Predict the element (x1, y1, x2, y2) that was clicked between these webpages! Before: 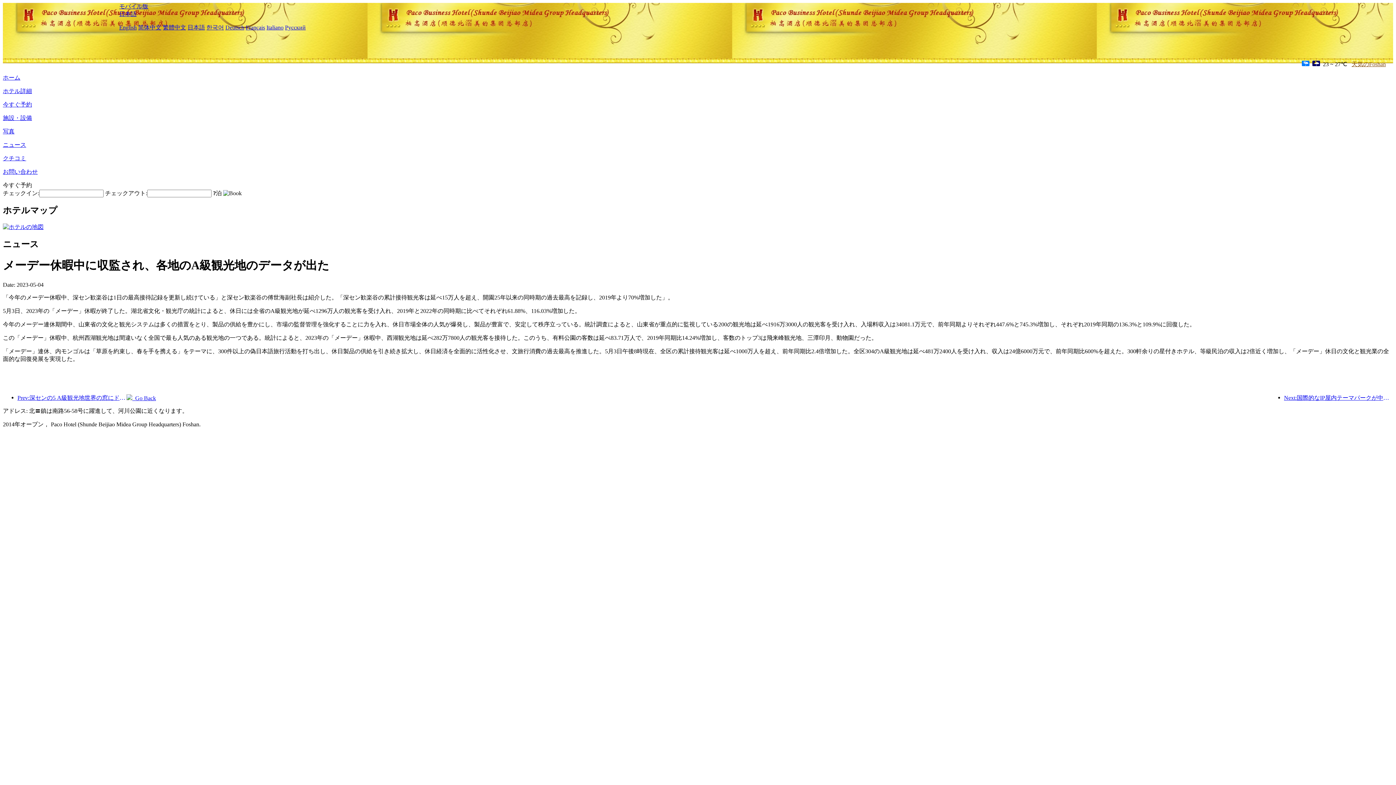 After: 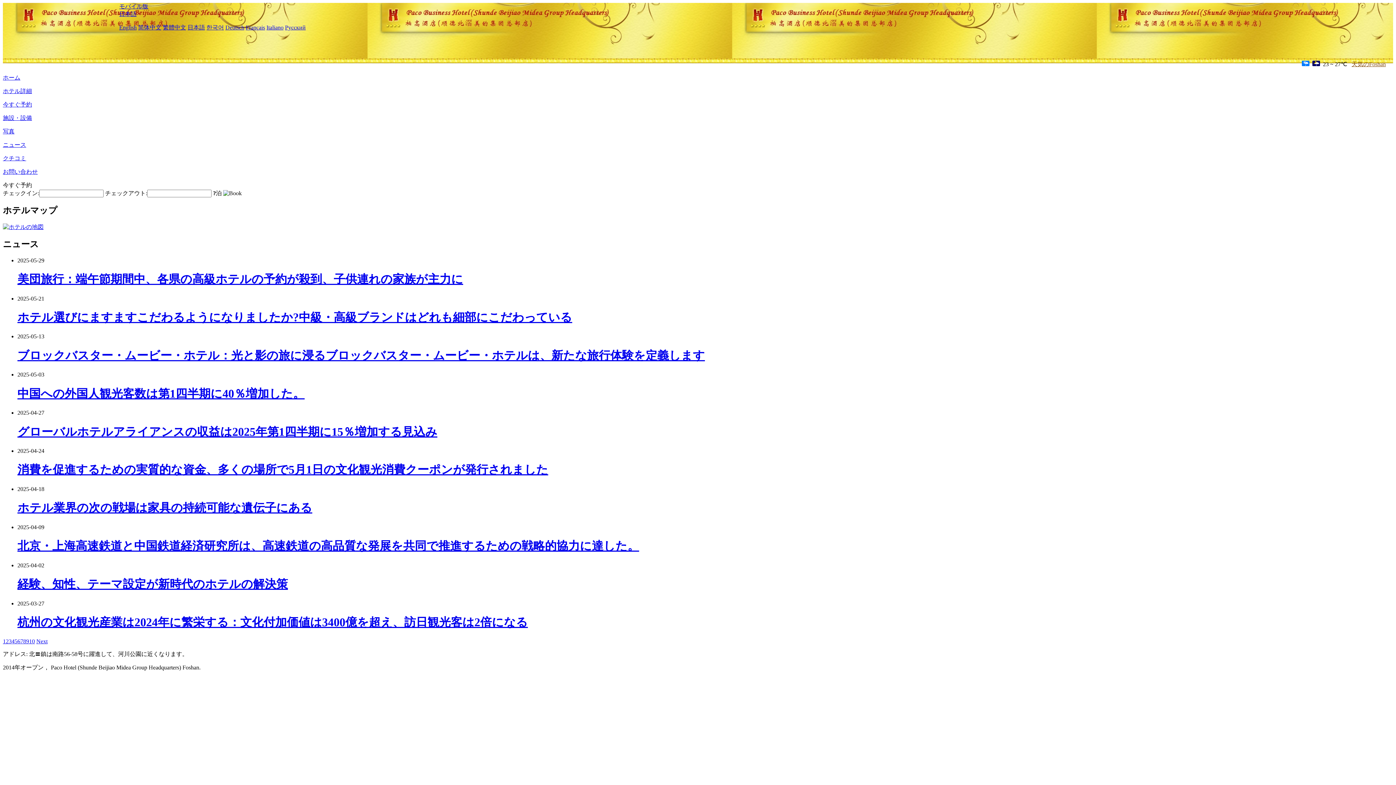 Action: bbox: (2, 141, 26, 148) label: ニュース